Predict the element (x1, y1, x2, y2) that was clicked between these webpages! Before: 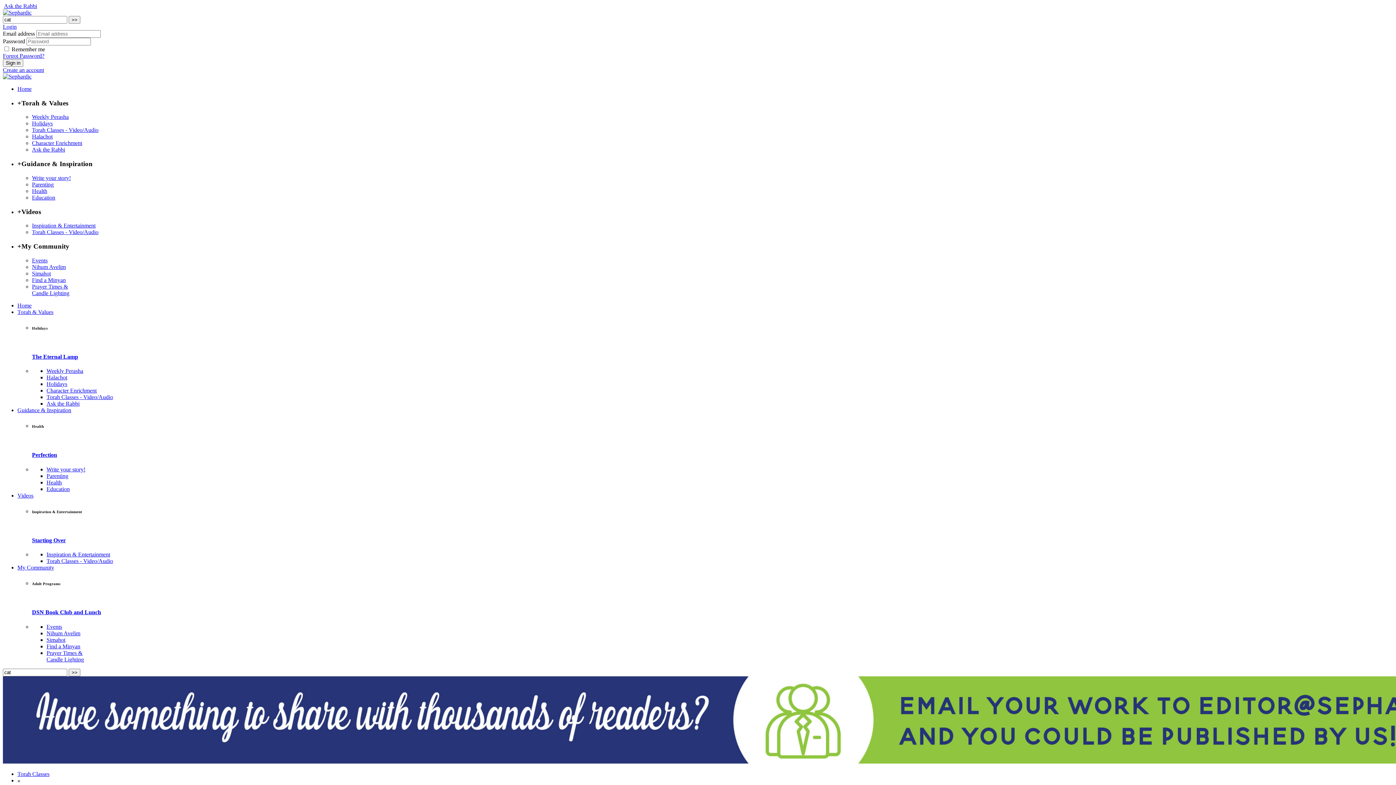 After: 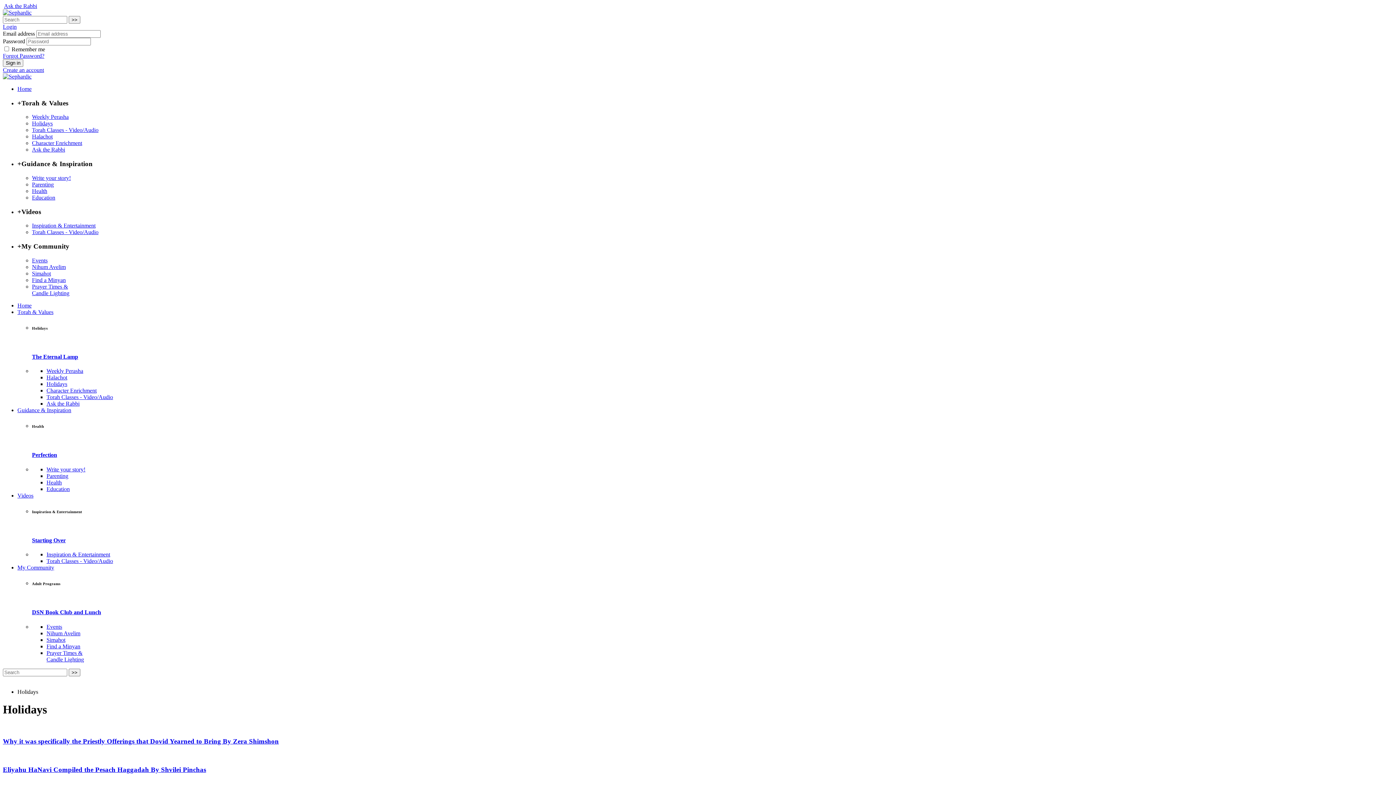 Action: label: Holidays bbox: (46, 381, 67, 387)